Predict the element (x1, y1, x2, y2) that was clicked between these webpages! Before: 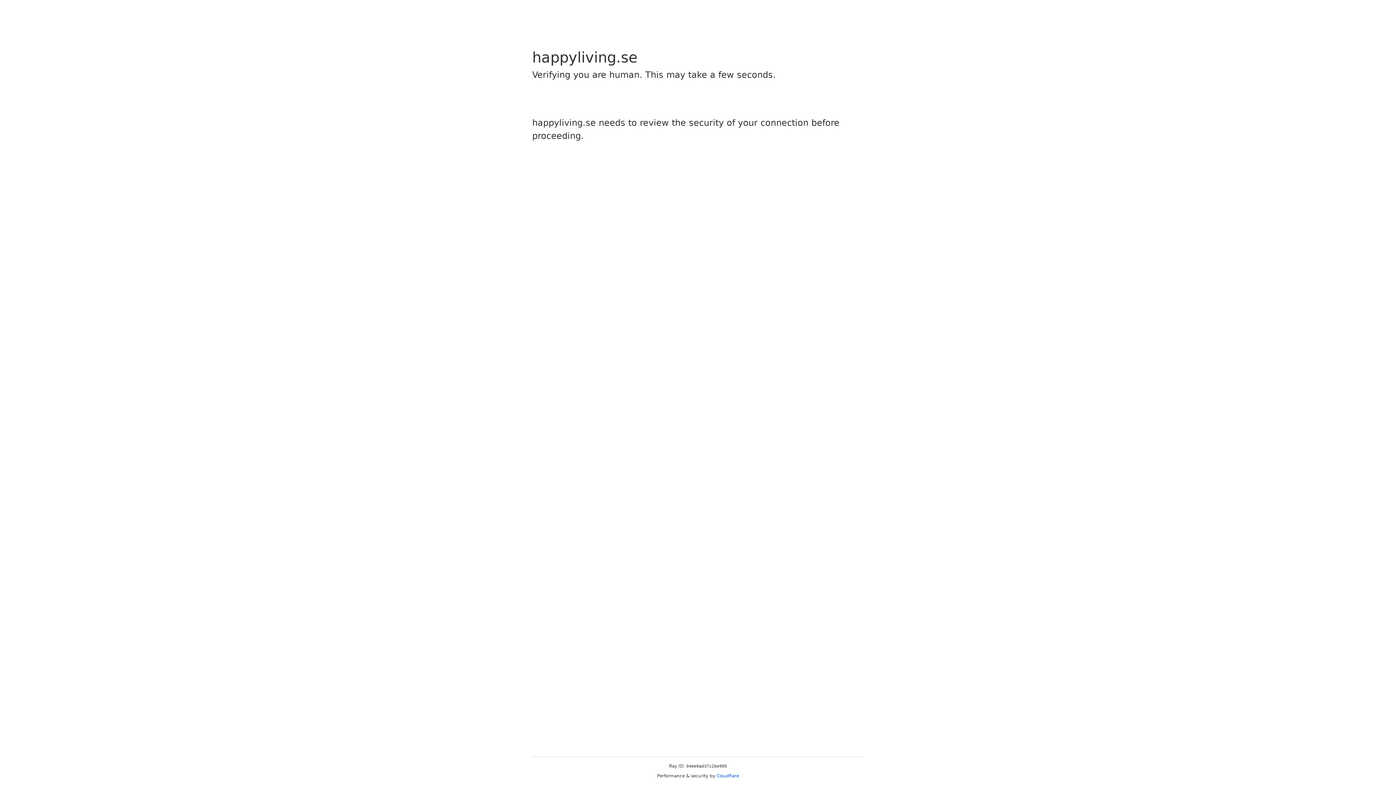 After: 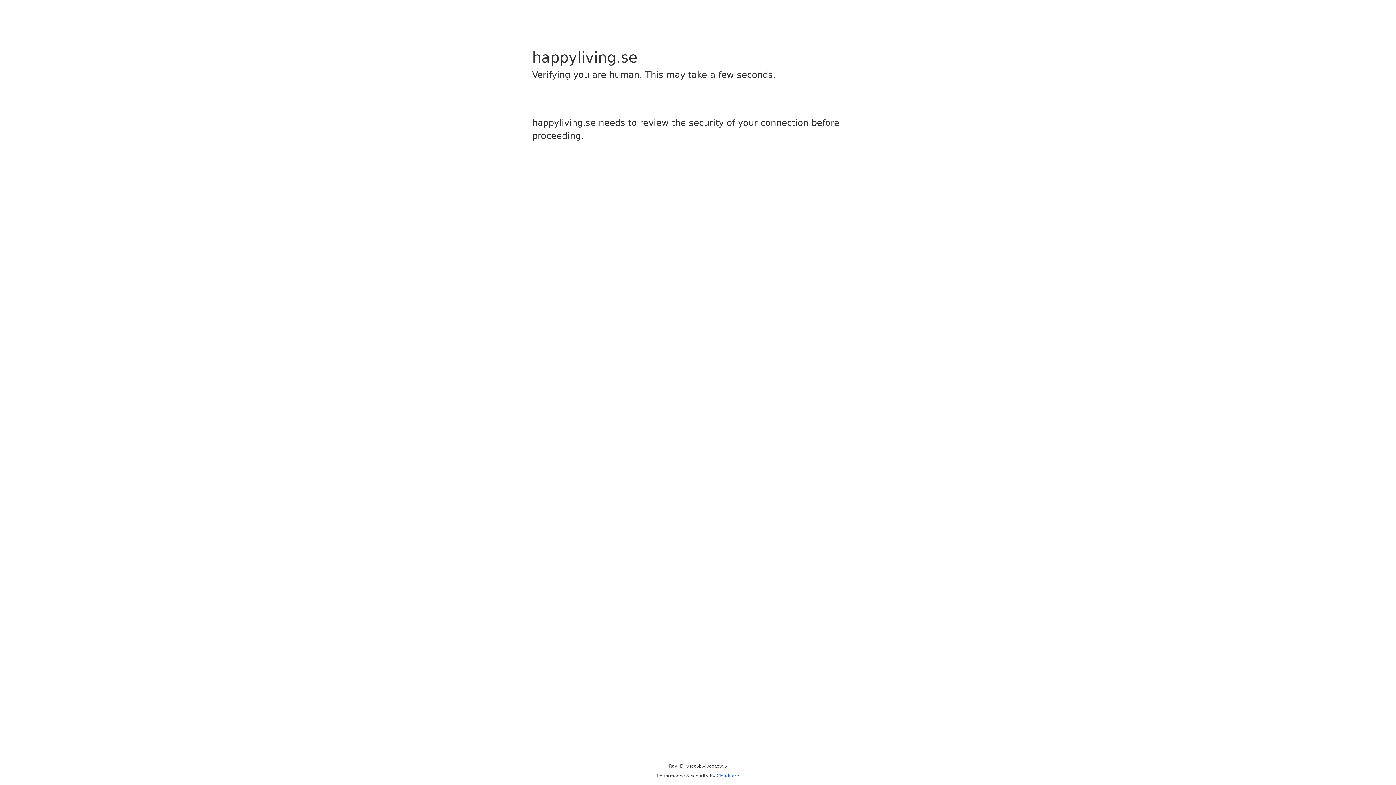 Action: bbox: (716, 773, 739, 778) label: Cloudflare